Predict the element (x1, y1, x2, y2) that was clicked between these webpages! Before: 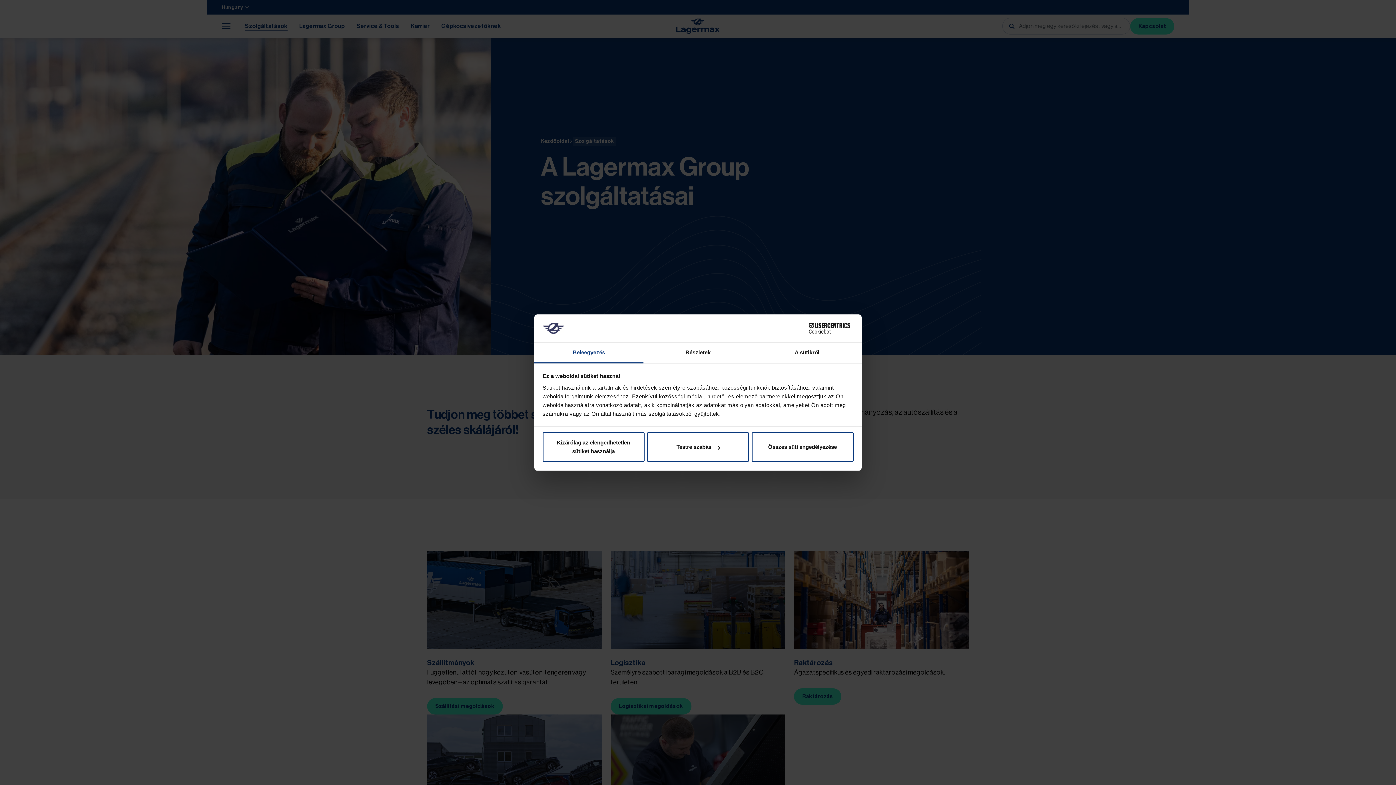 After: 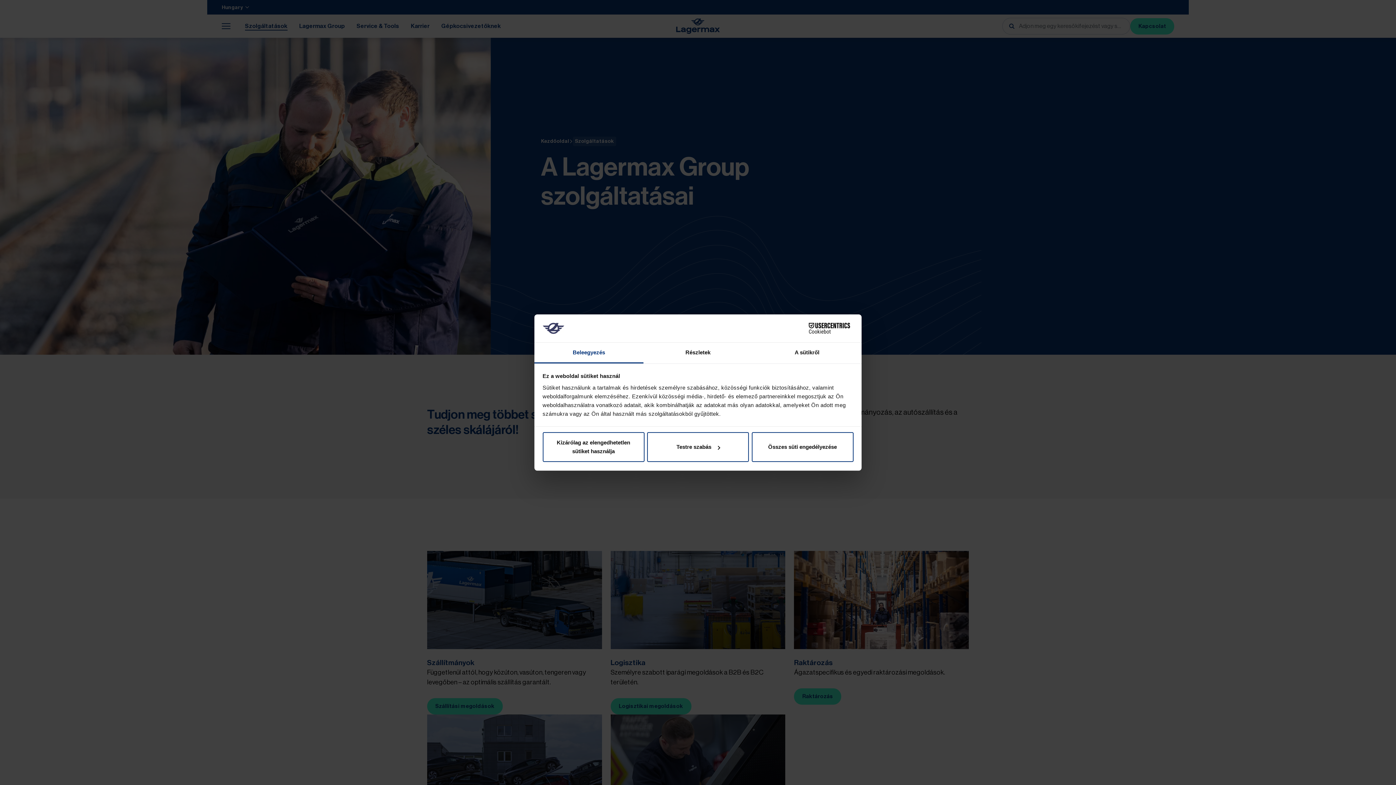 Action: bbox: (534, 342, 643, 363) label: Beleegyezés